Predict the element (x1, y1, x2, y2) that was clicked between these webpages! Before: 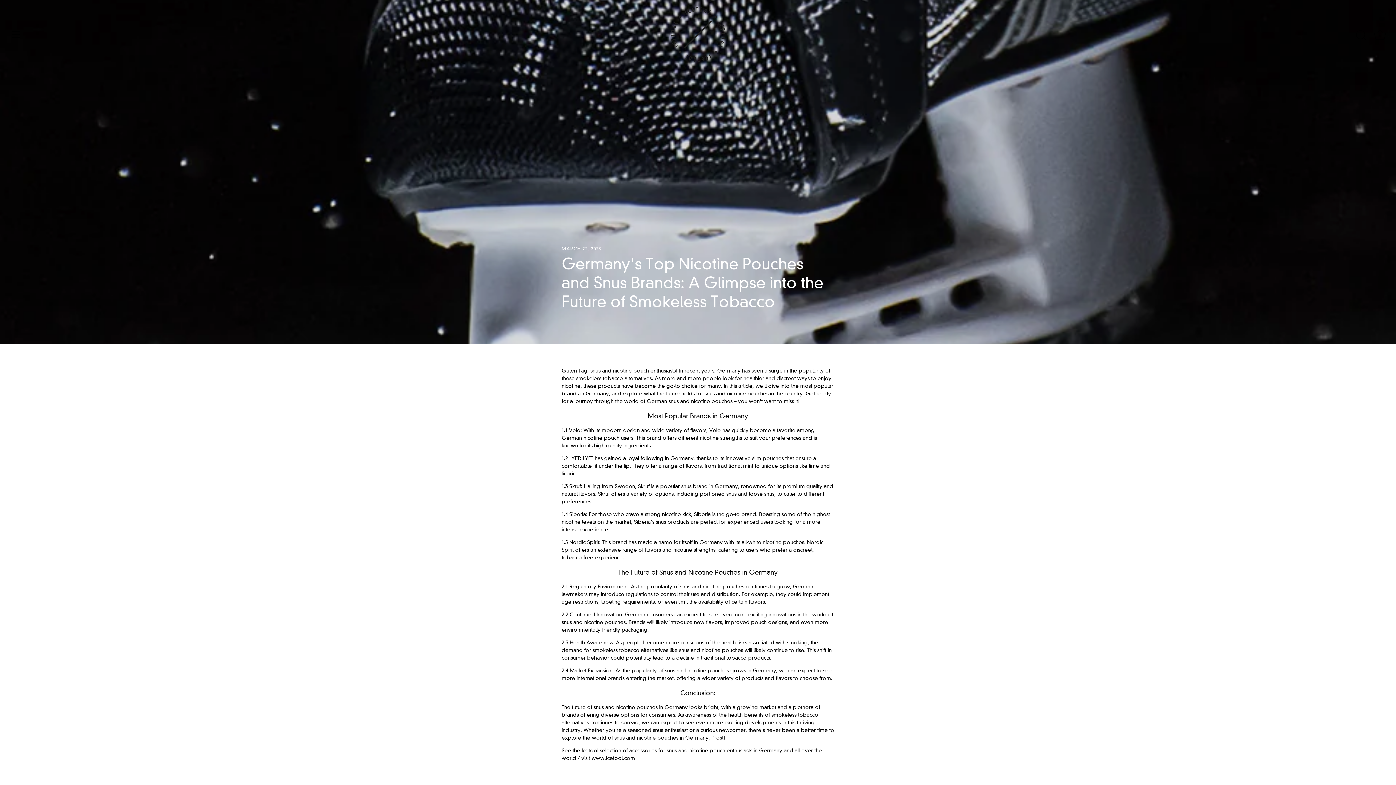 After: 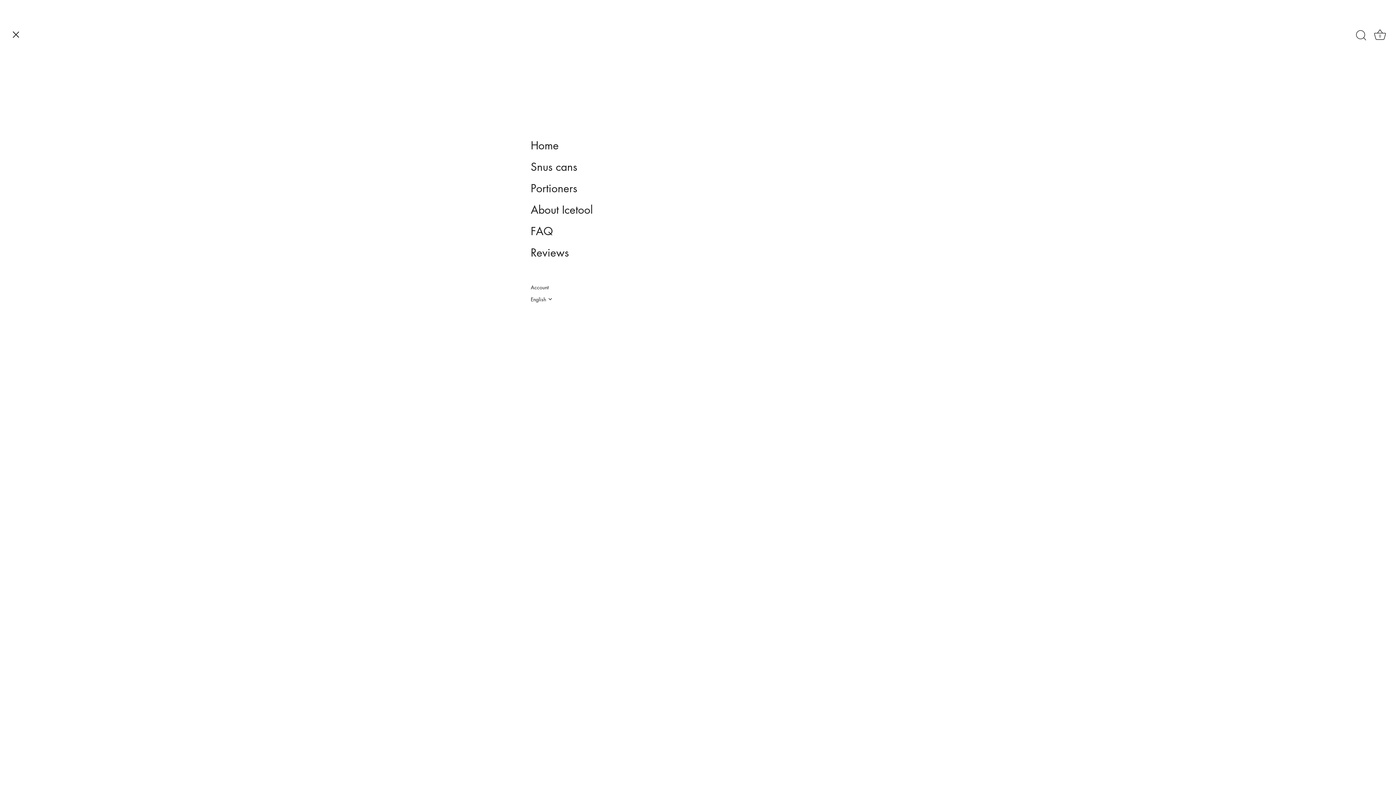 Action: label: Menu bbox: (8, 26, 24, 42)